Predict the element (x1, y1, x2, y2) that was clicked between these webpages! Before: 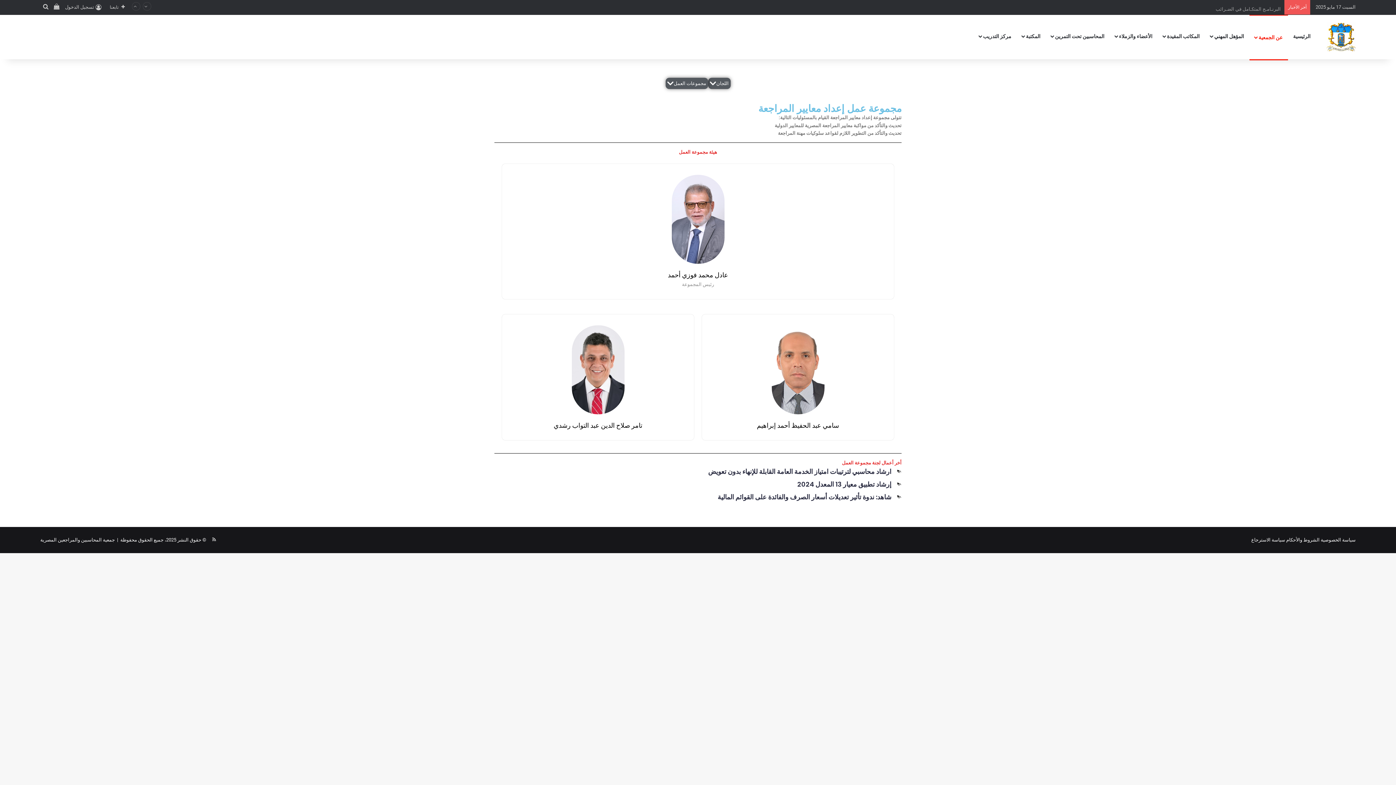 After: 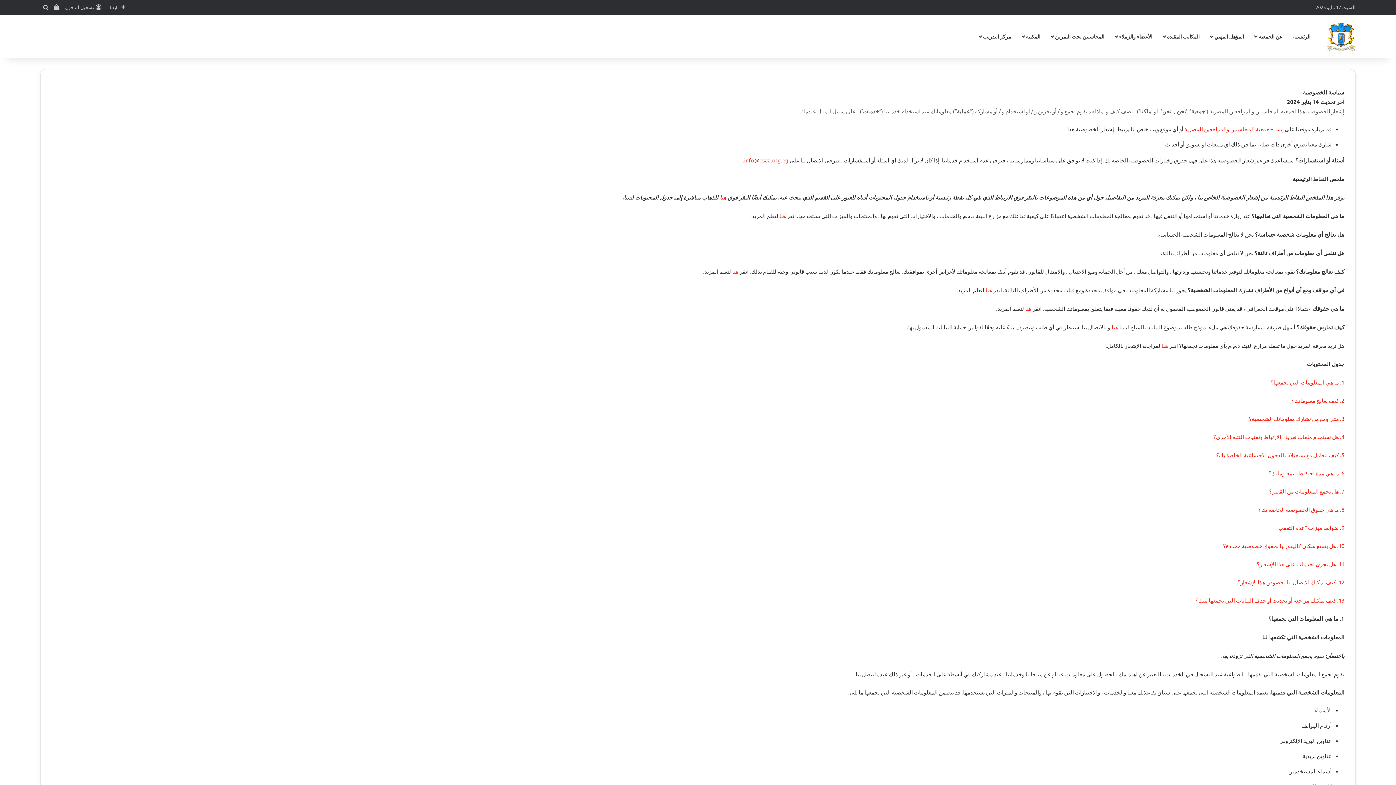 Action: label: سياسة الخصوصية bbox: (1321, 537, 1356, 542)